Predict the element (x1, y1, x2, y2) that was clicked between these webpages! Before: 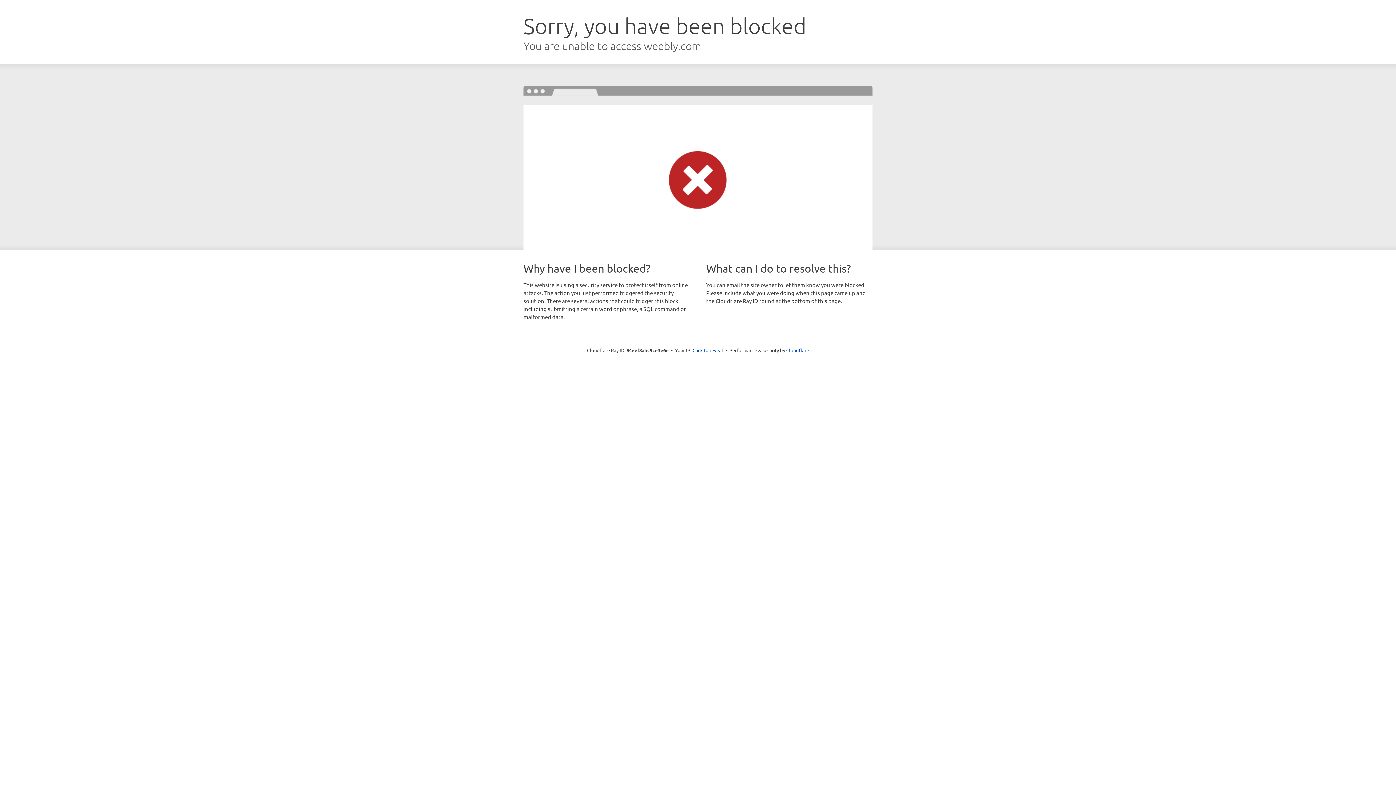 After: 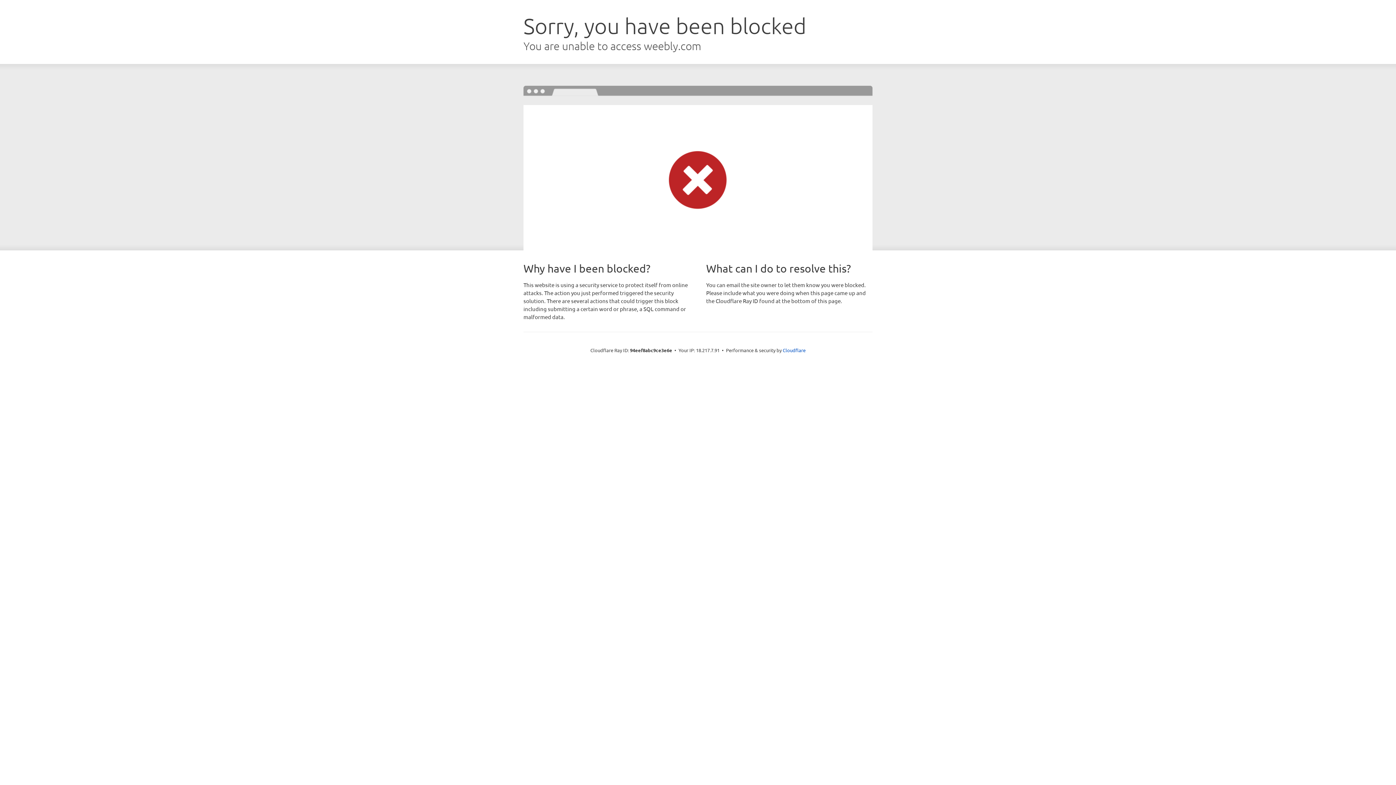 Action: label: Click to reveal bbox: (692, 346, 723, 353)